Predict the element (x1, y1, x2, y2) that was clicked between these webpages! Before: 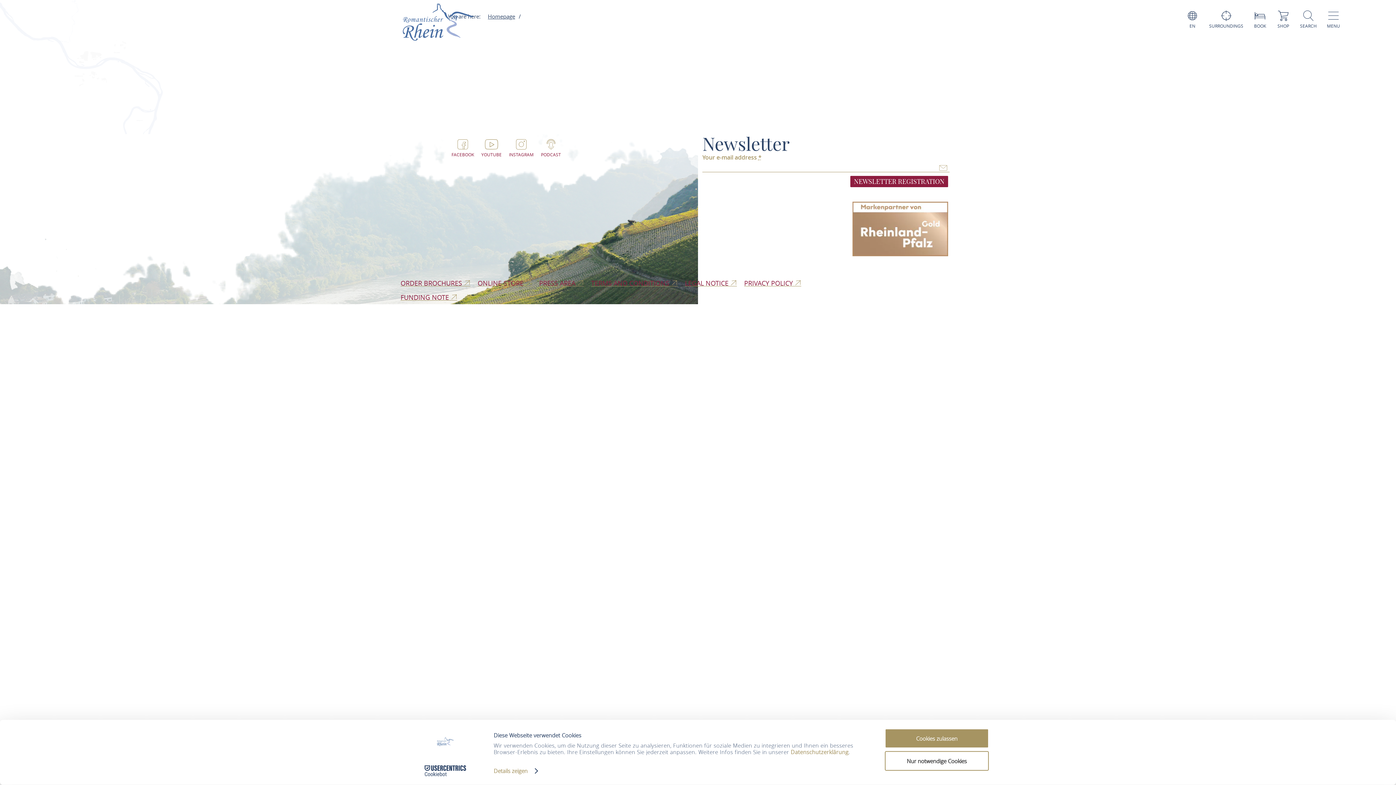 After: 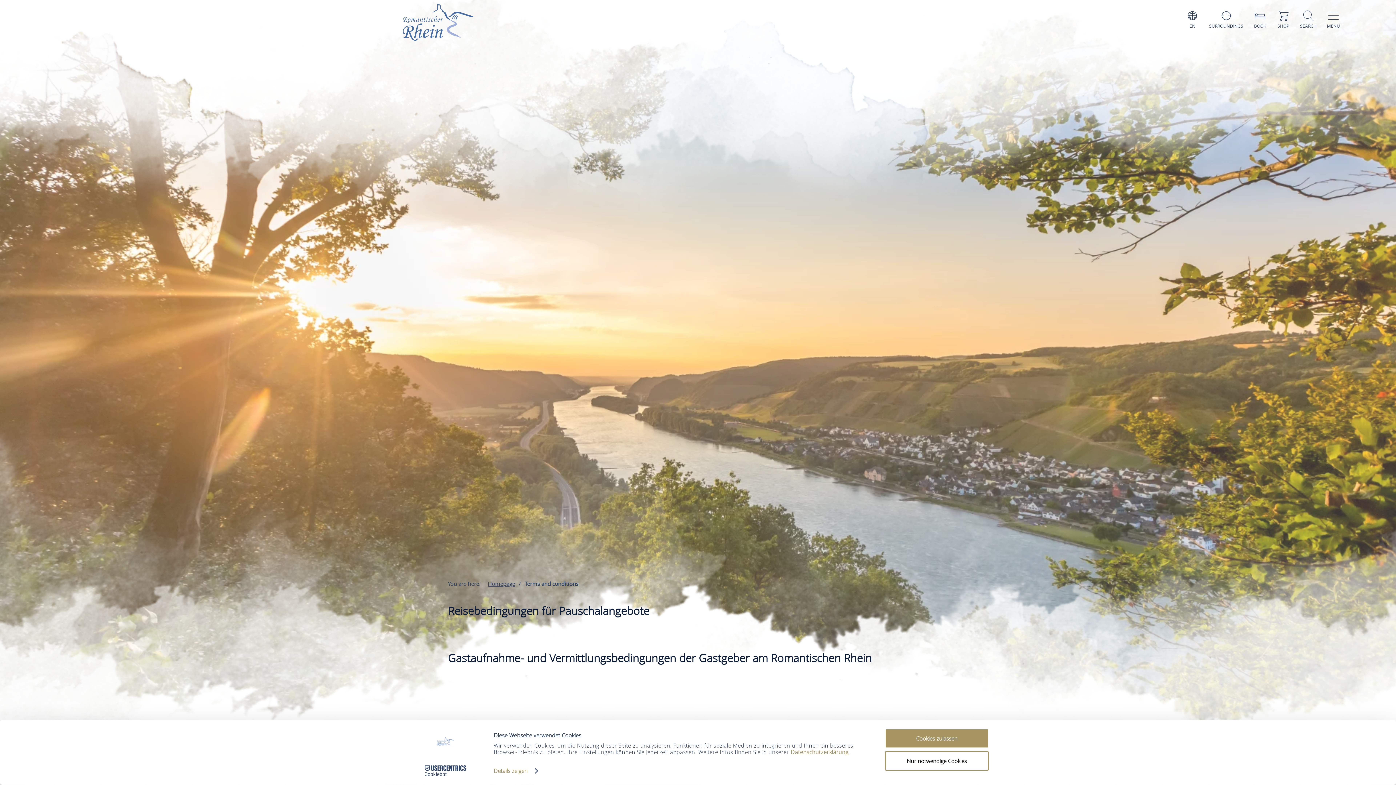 Action: label: TERMS AND CONDITIONS  bbox: (587, 276, 681, 290)